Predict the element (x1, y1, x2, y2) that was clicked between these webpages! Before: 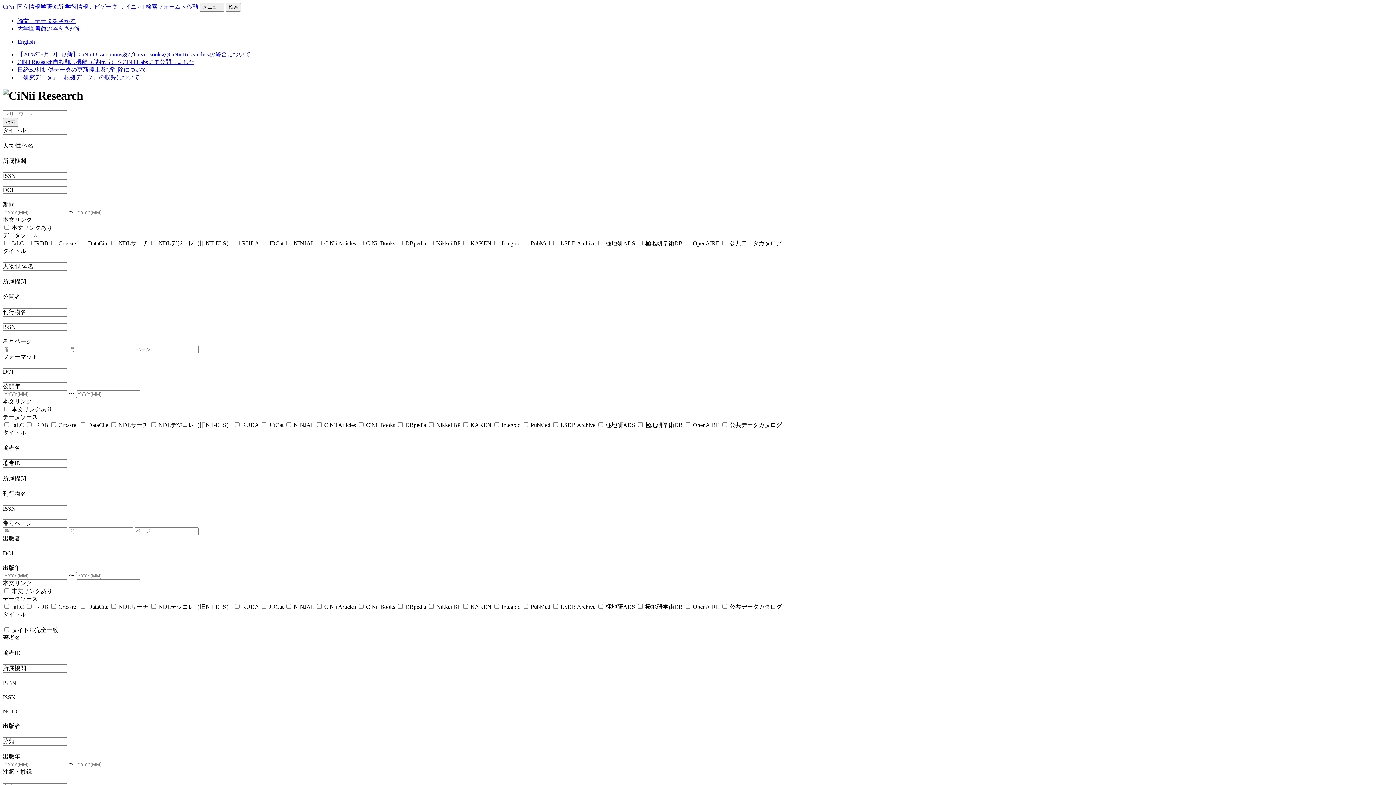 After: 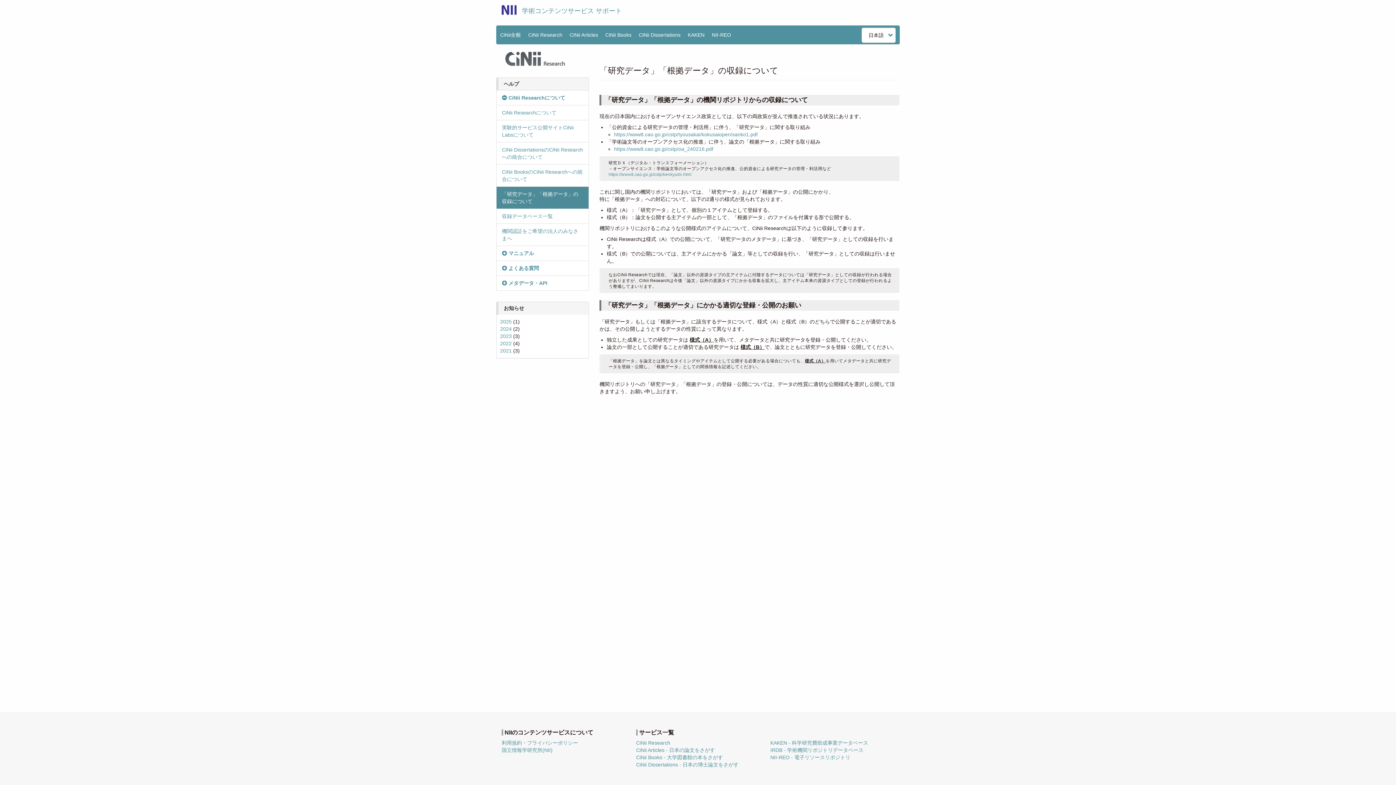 Action: label: 「研究データ」「根拠データ」の収録について bbox: (17, 74, 139, 80)